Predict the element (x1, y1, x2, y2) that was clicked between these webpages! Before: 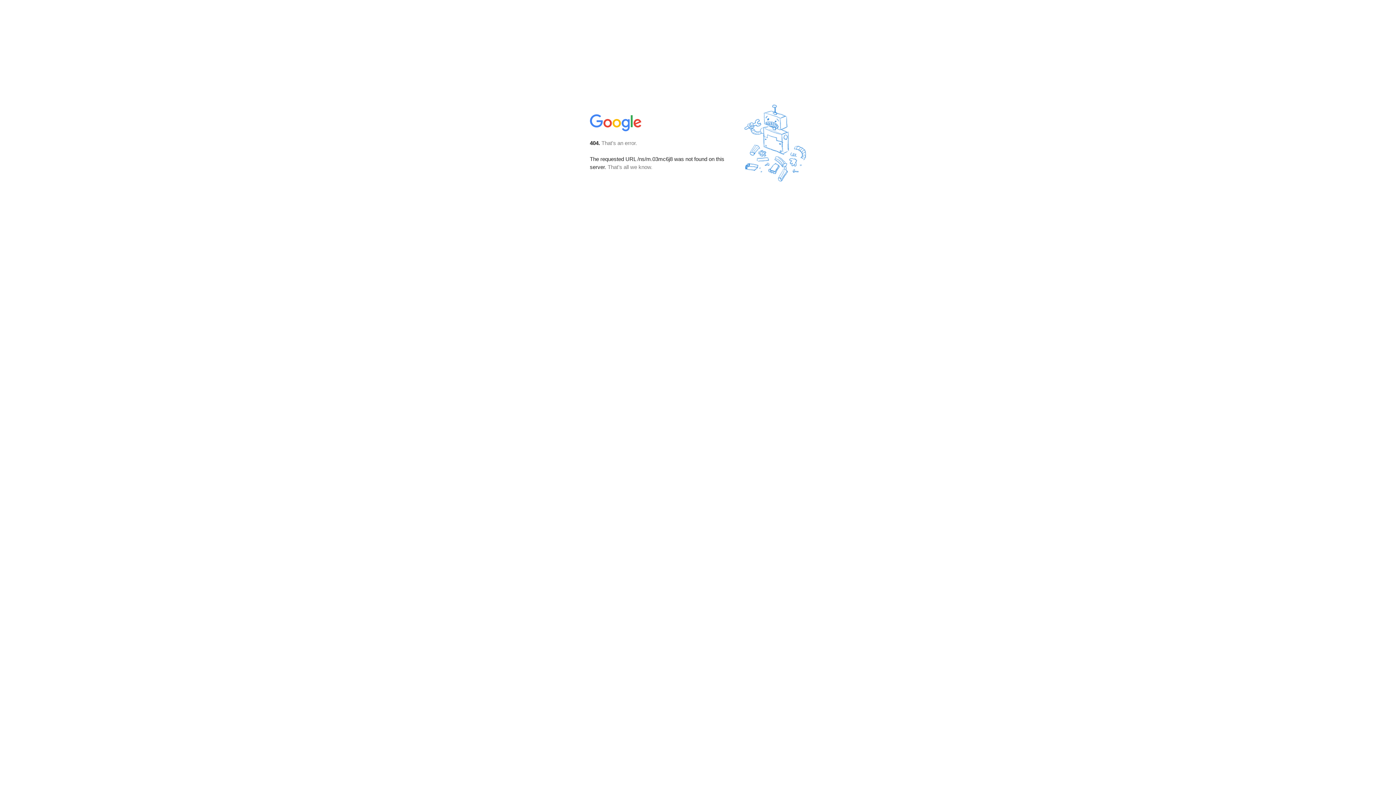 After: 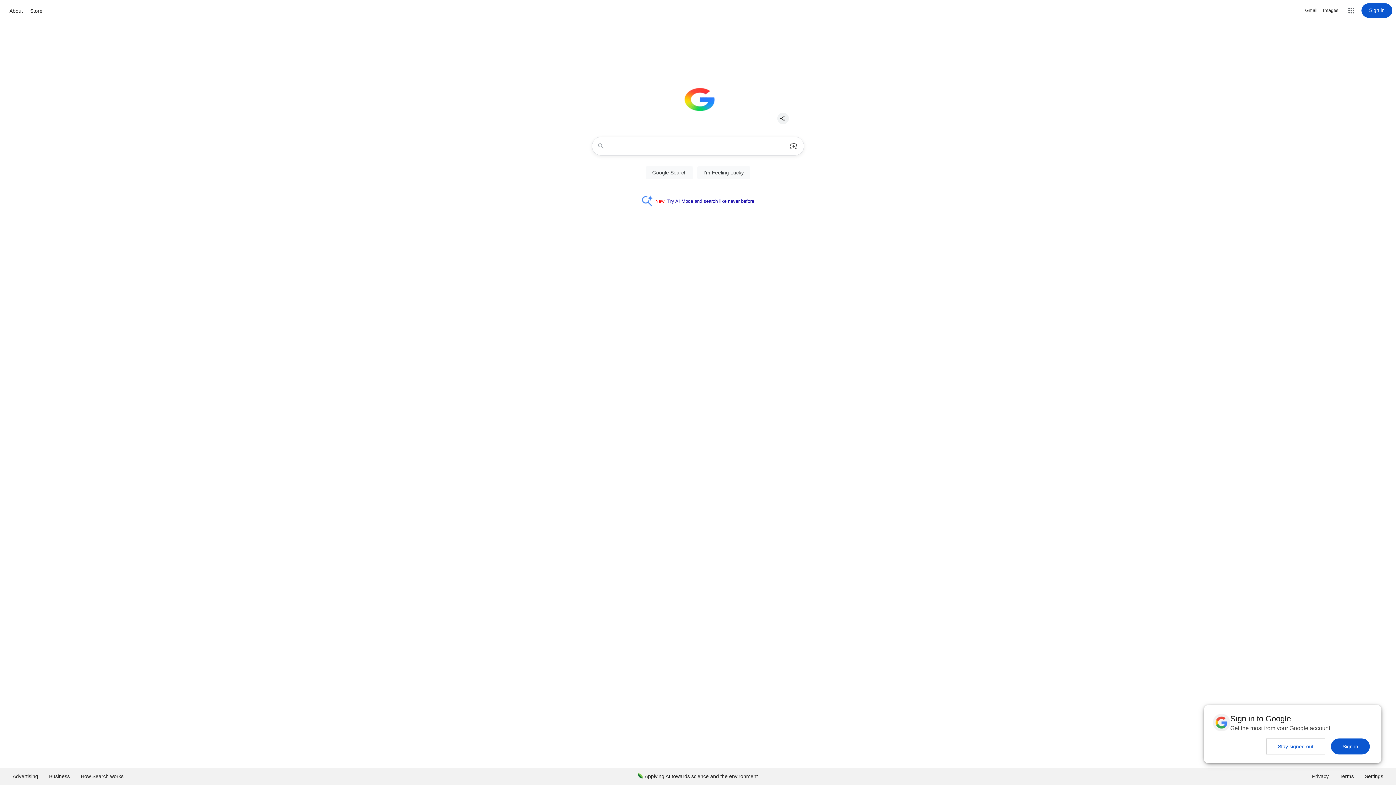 Action: bbox: (590, 127, 642, 134)